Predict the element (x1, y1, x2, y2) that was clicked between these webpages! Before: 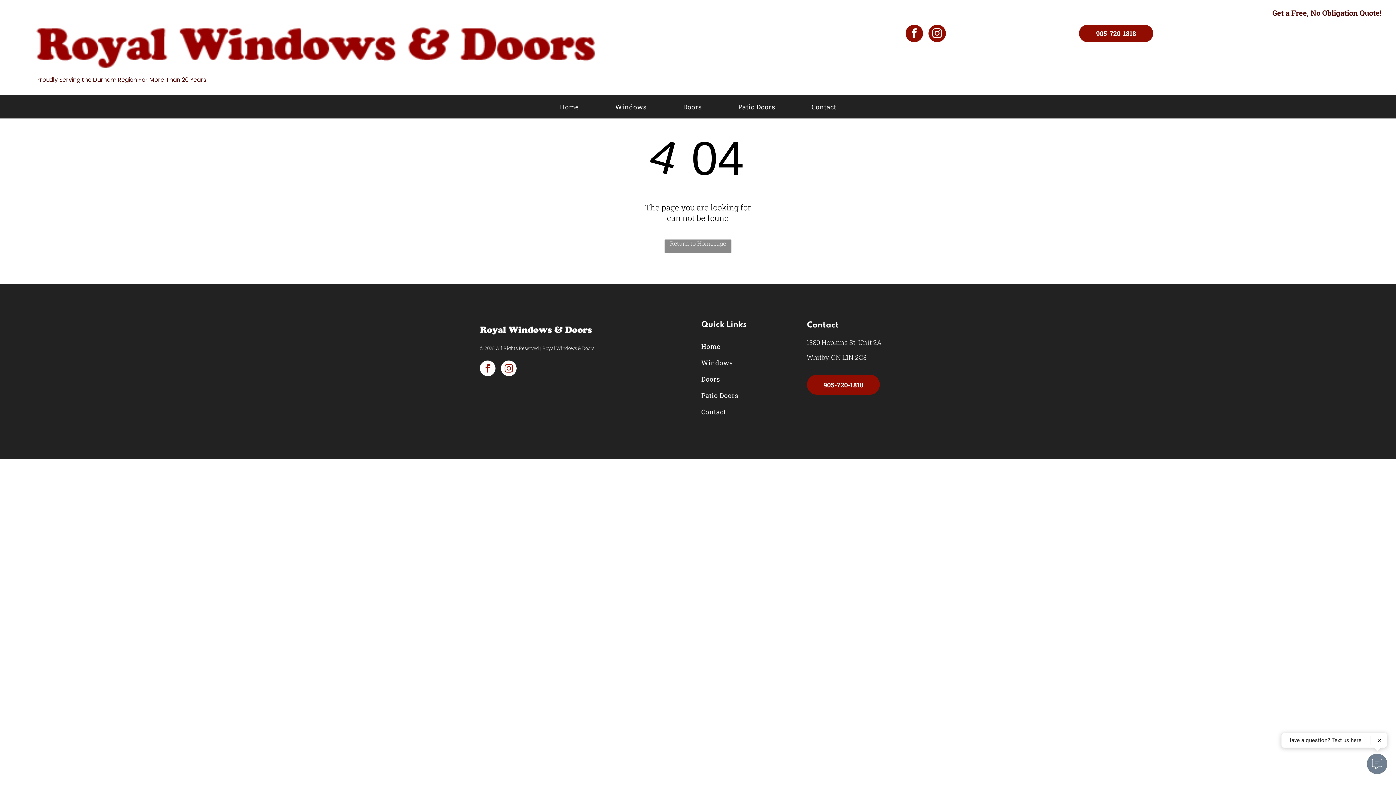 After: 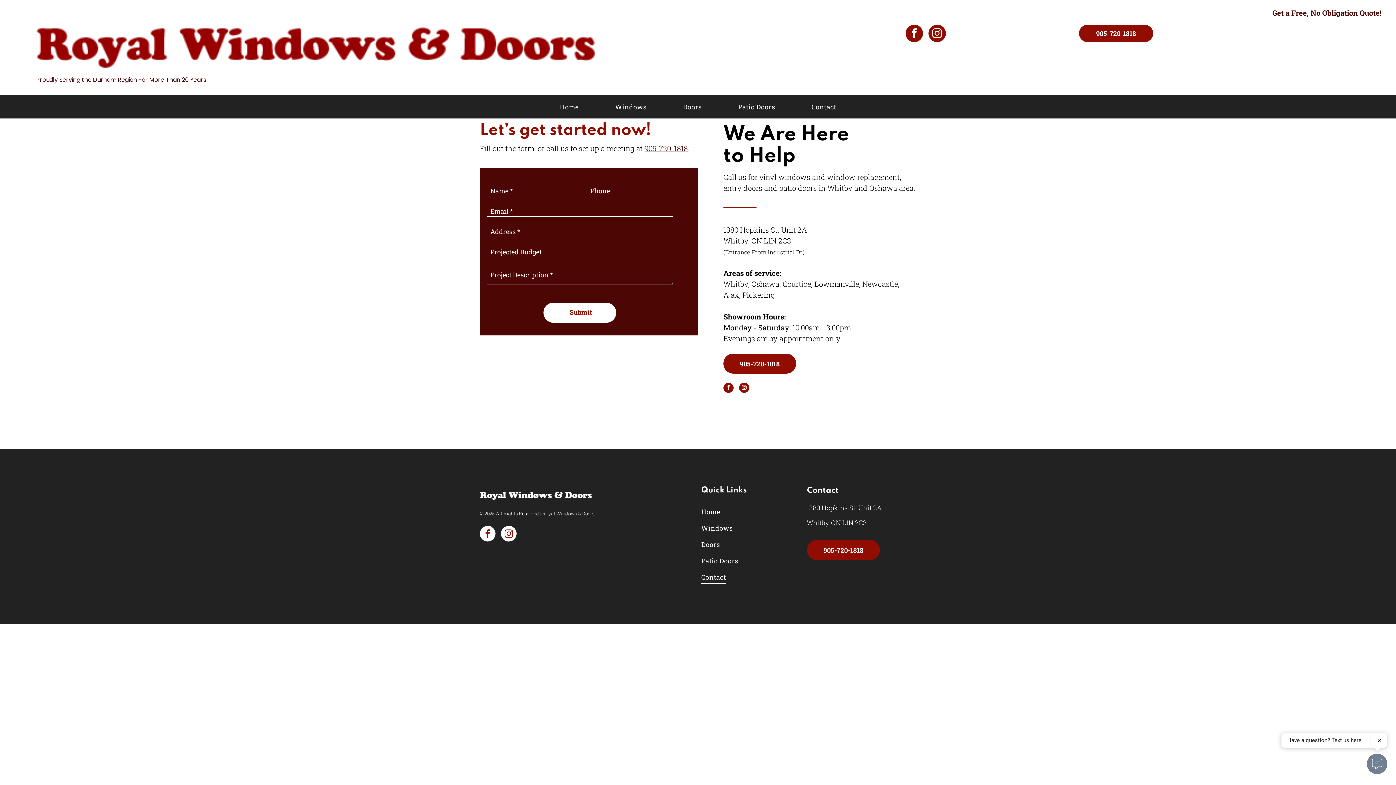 Action: bbox: (701, 403, 762, 420) label: Contact